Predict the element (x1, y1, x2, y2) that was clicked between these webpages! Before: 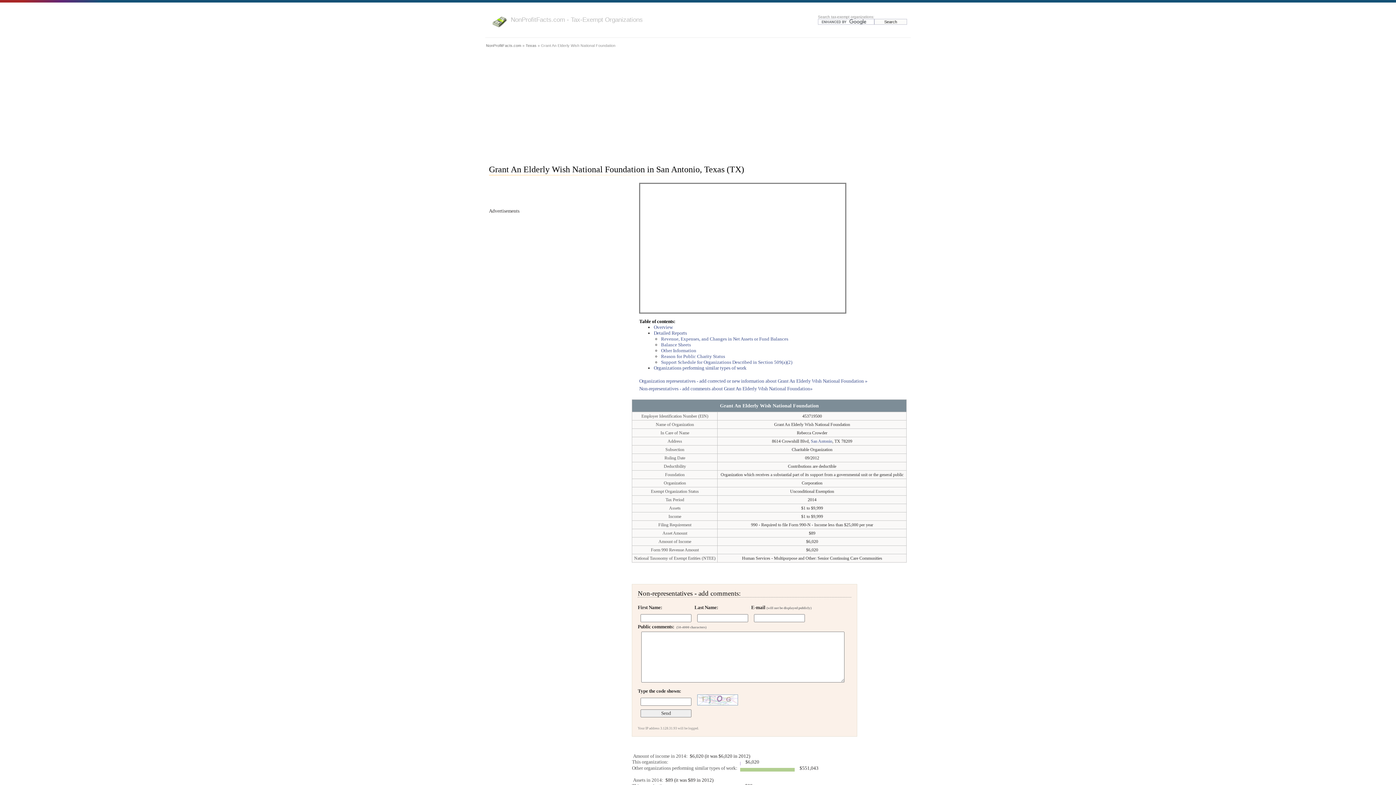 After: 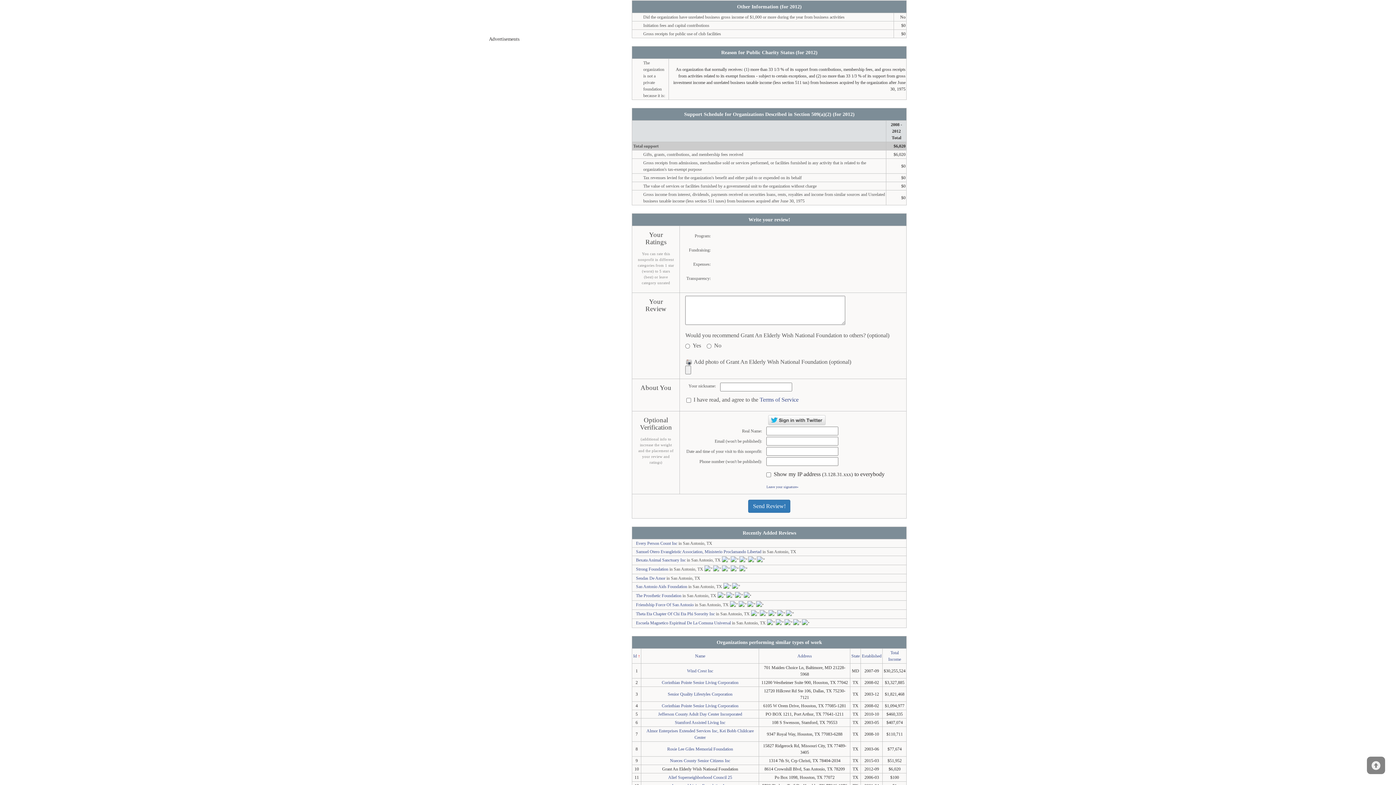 Action: label: Other Information bbox: (661, 348, 696, 353)